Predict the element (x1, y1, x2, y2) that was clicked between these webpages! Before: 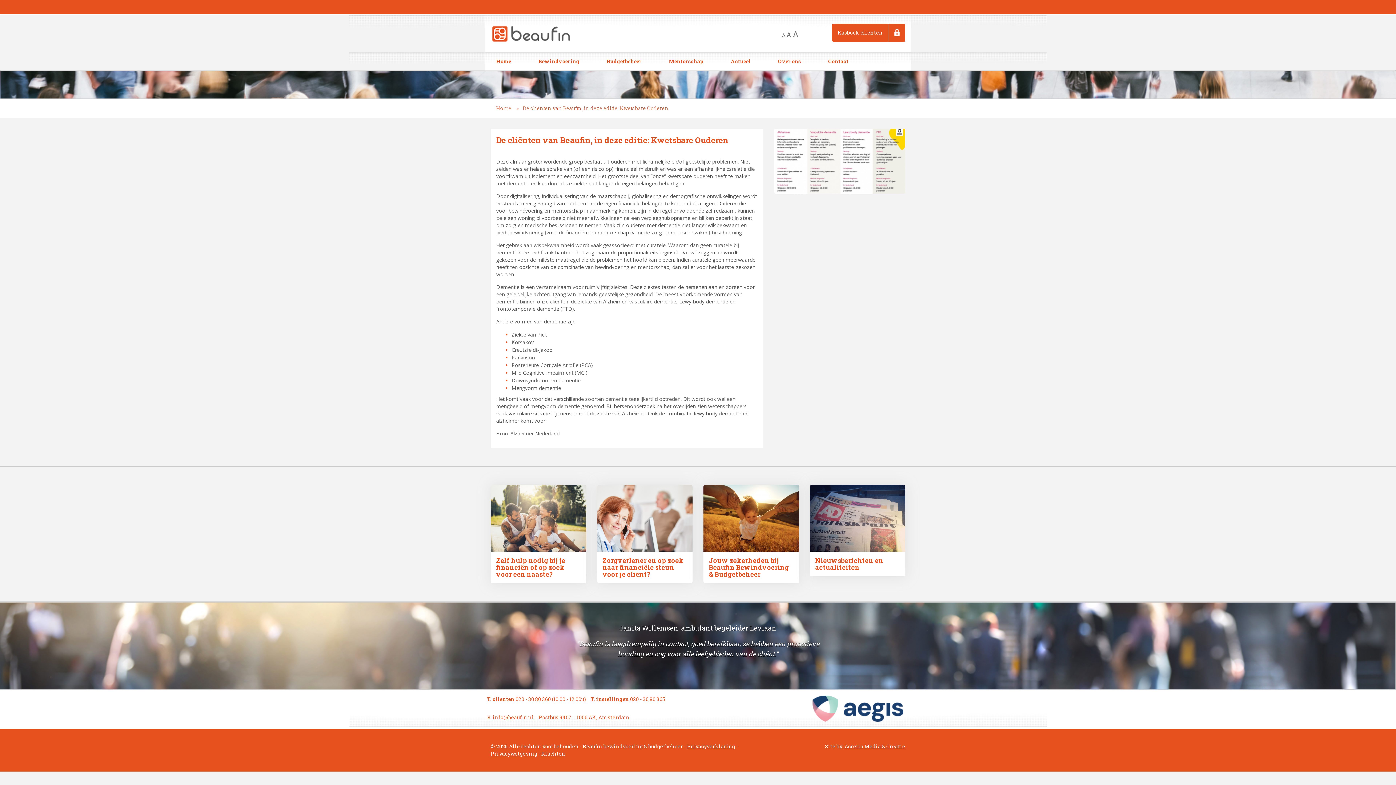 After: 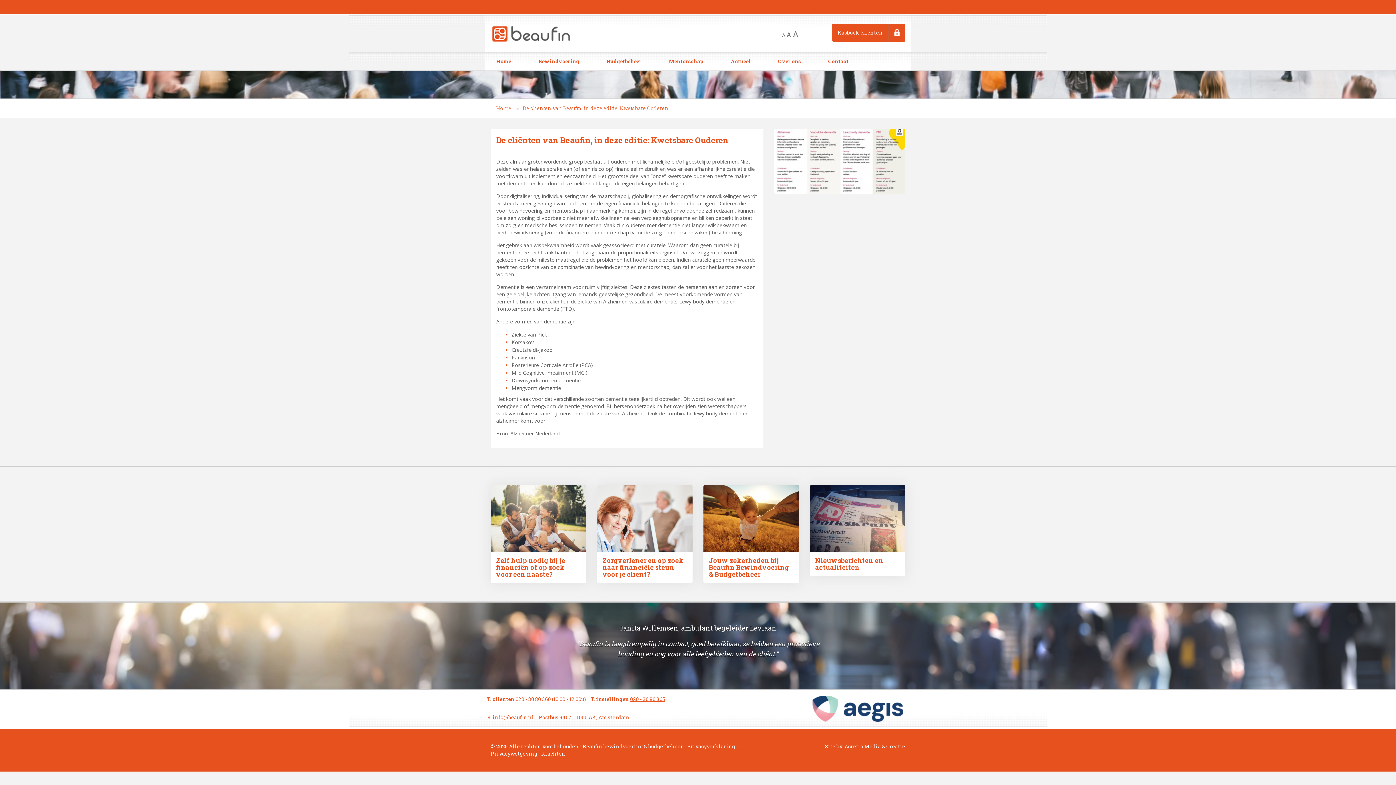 Action: label: 020 - 30 80 365 bbox: (630, 695, 665, 702)